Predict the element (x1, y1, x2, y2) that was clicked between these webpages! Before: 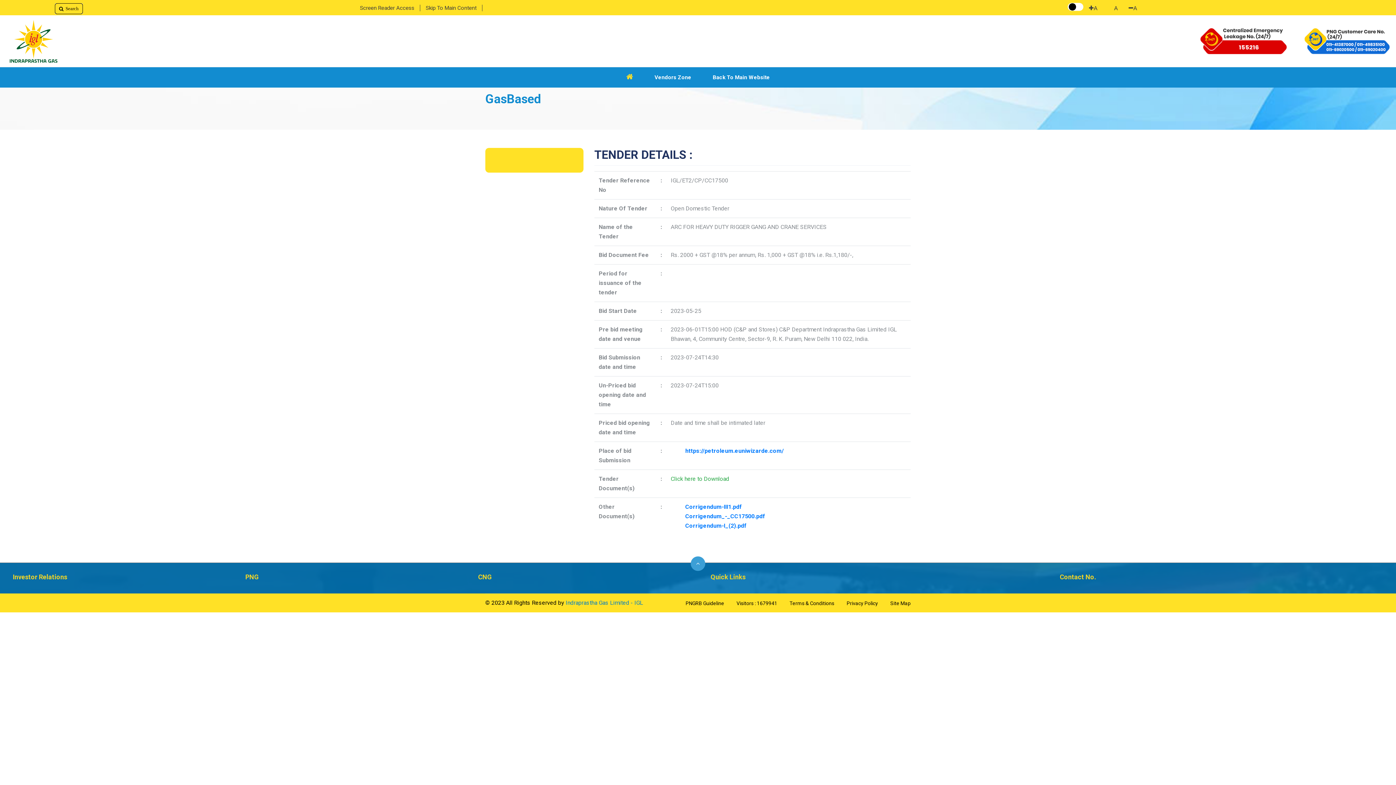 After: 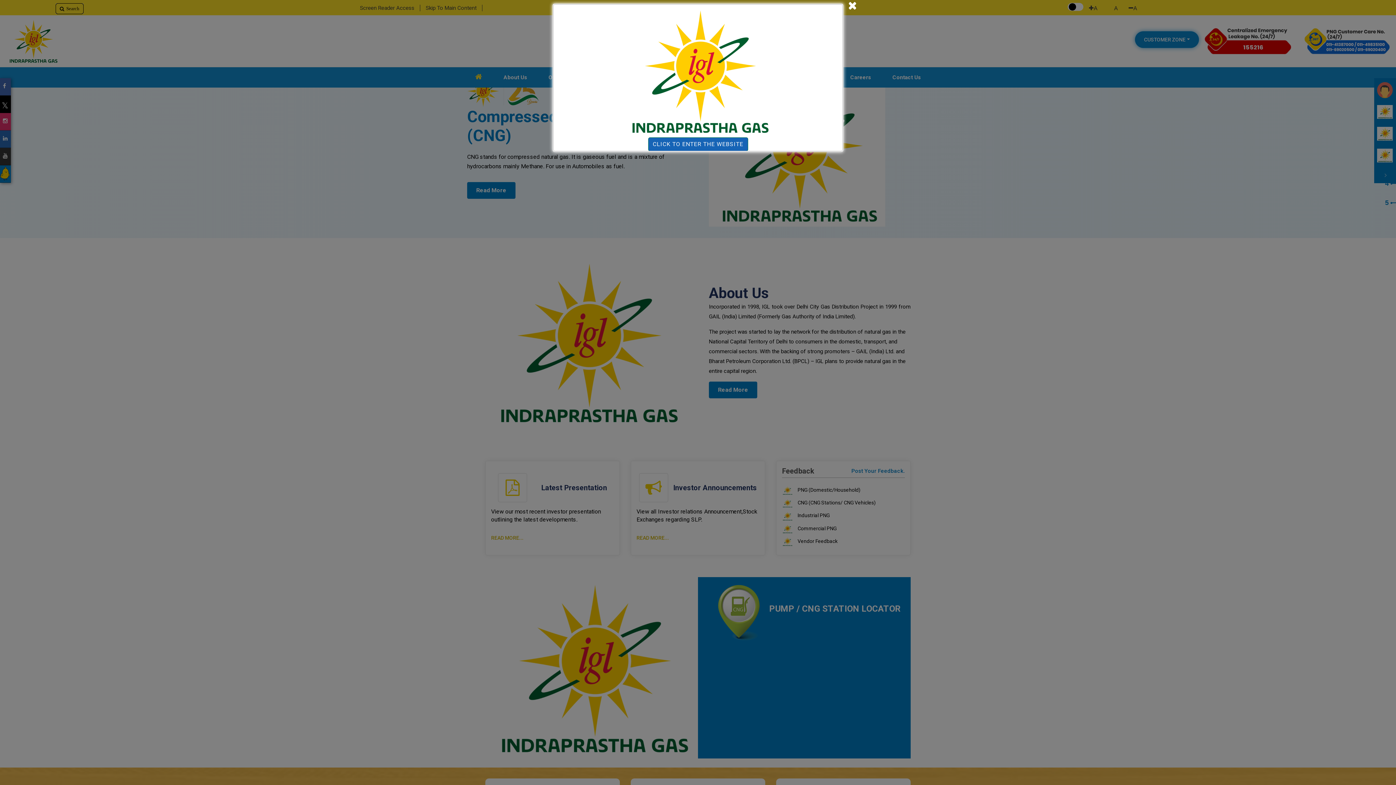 Action: label: Back To Main Website bbox: (712, 74, 770, 80)